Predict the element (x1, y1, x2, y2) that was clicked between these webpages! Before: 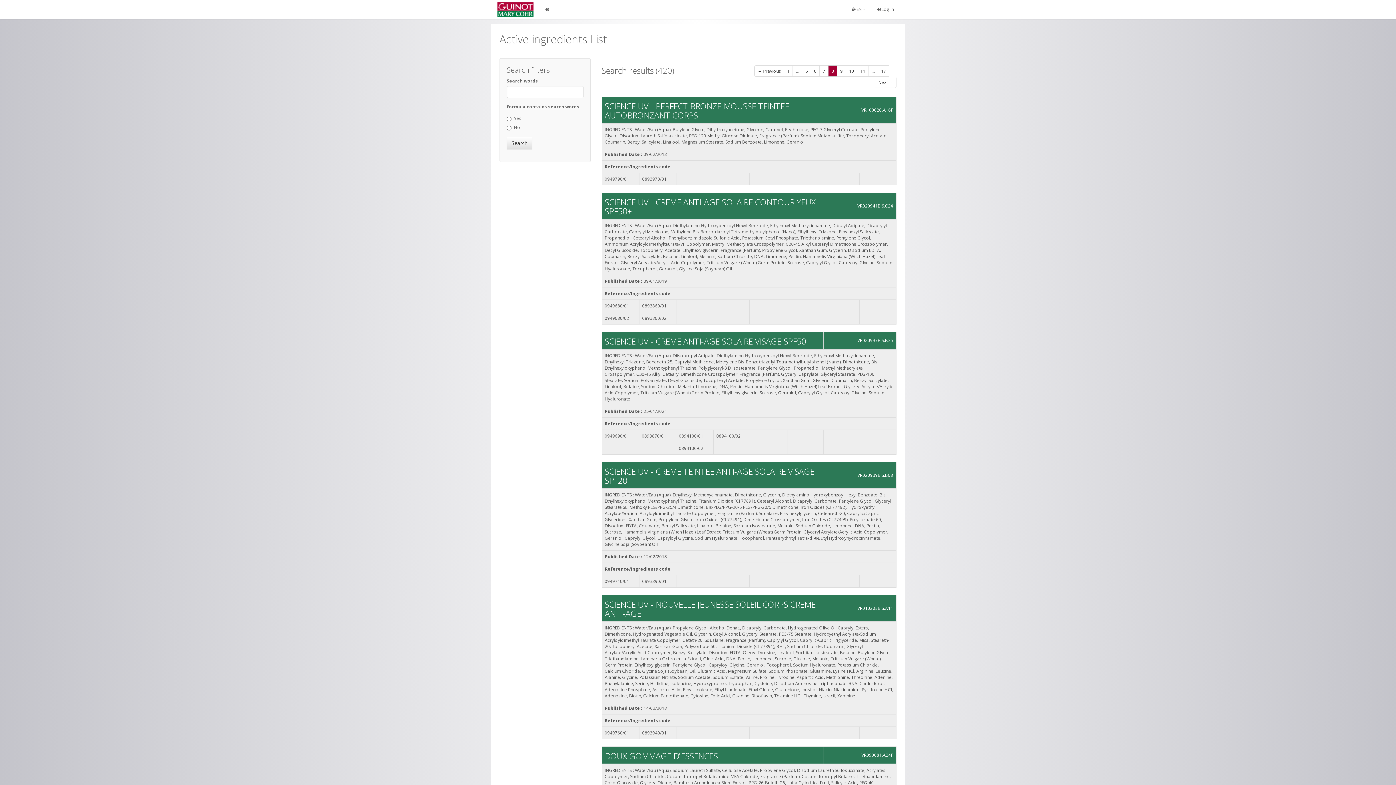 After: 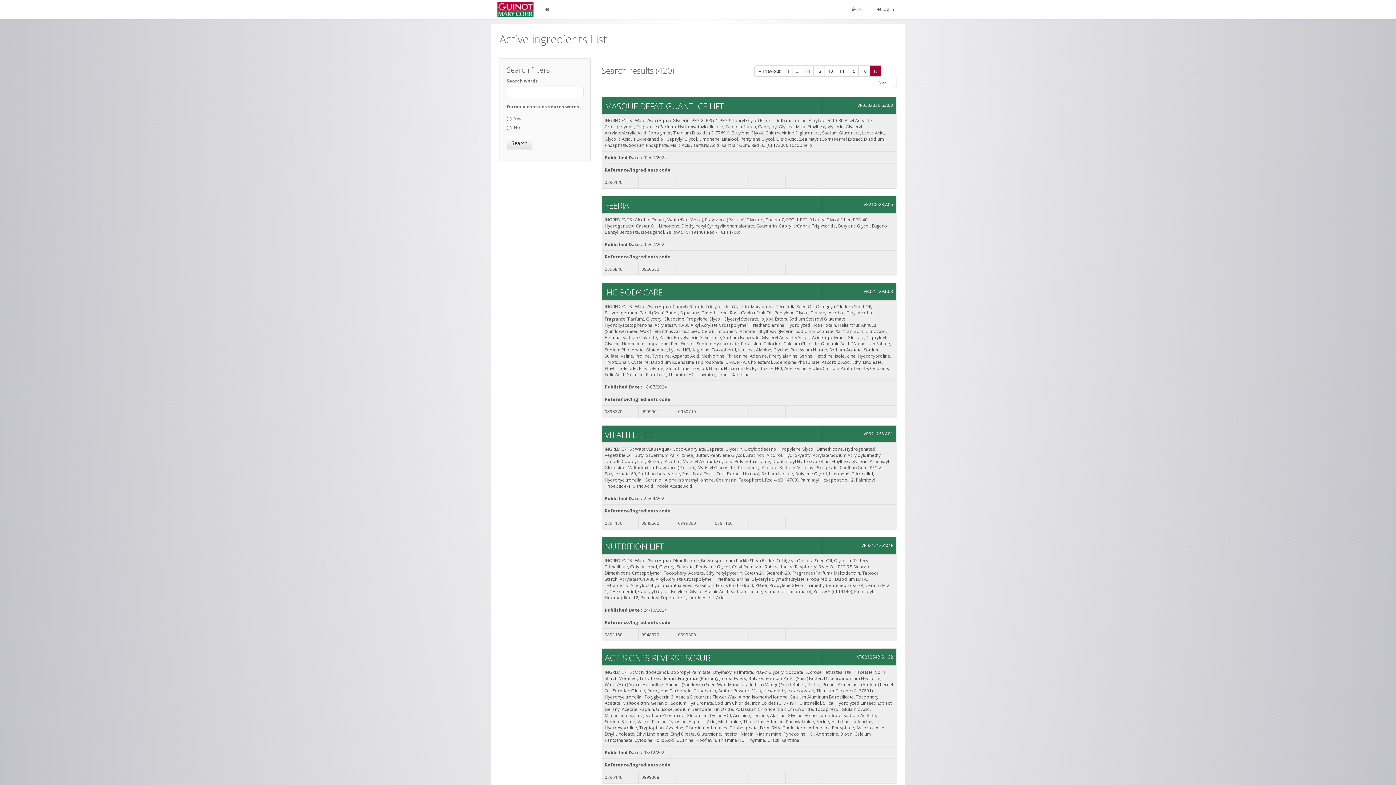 Action: label: 17 bbox: (877, 65, 889, 76)